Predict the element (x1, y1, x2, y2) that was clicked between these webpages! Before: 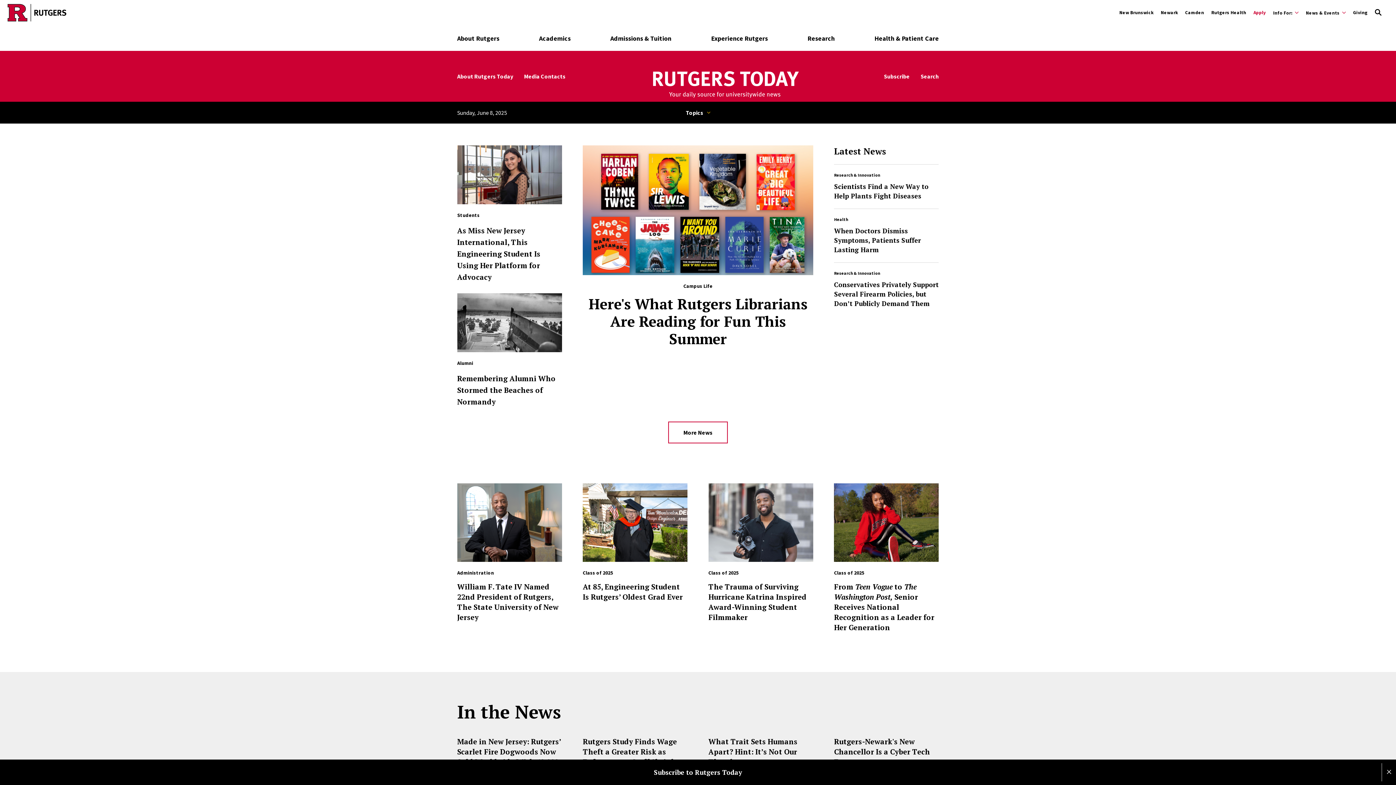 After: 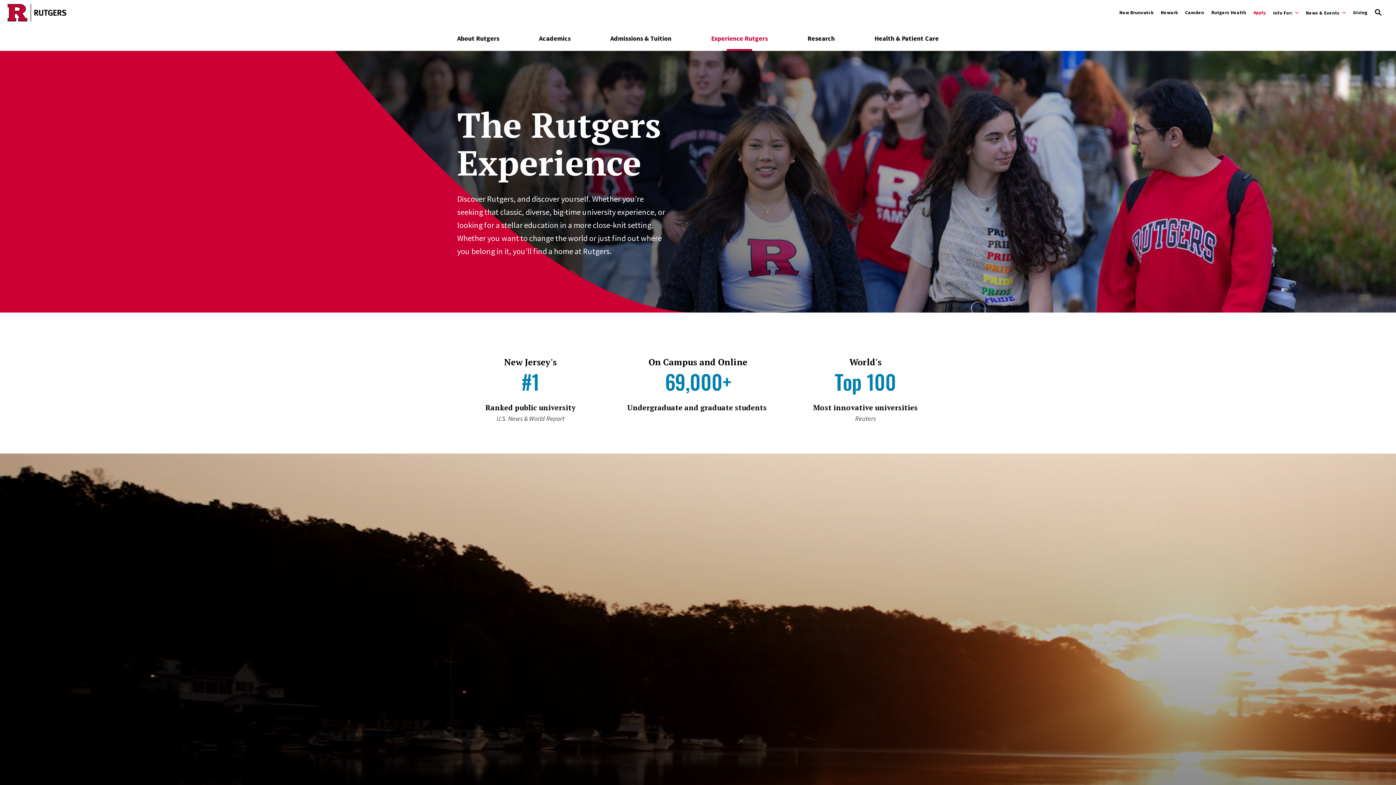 Action: label: Experience Rutgers bbox: (711, 30, 768, 45)